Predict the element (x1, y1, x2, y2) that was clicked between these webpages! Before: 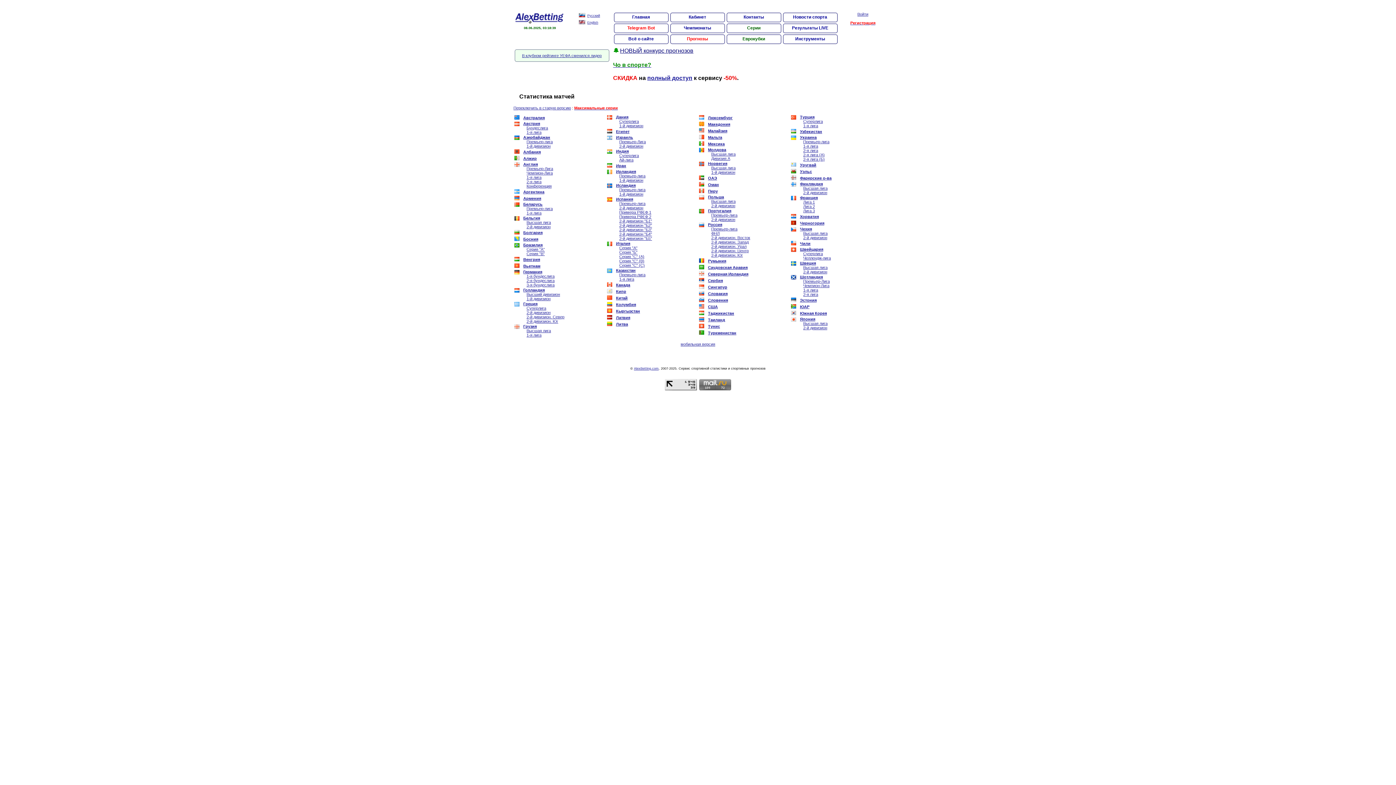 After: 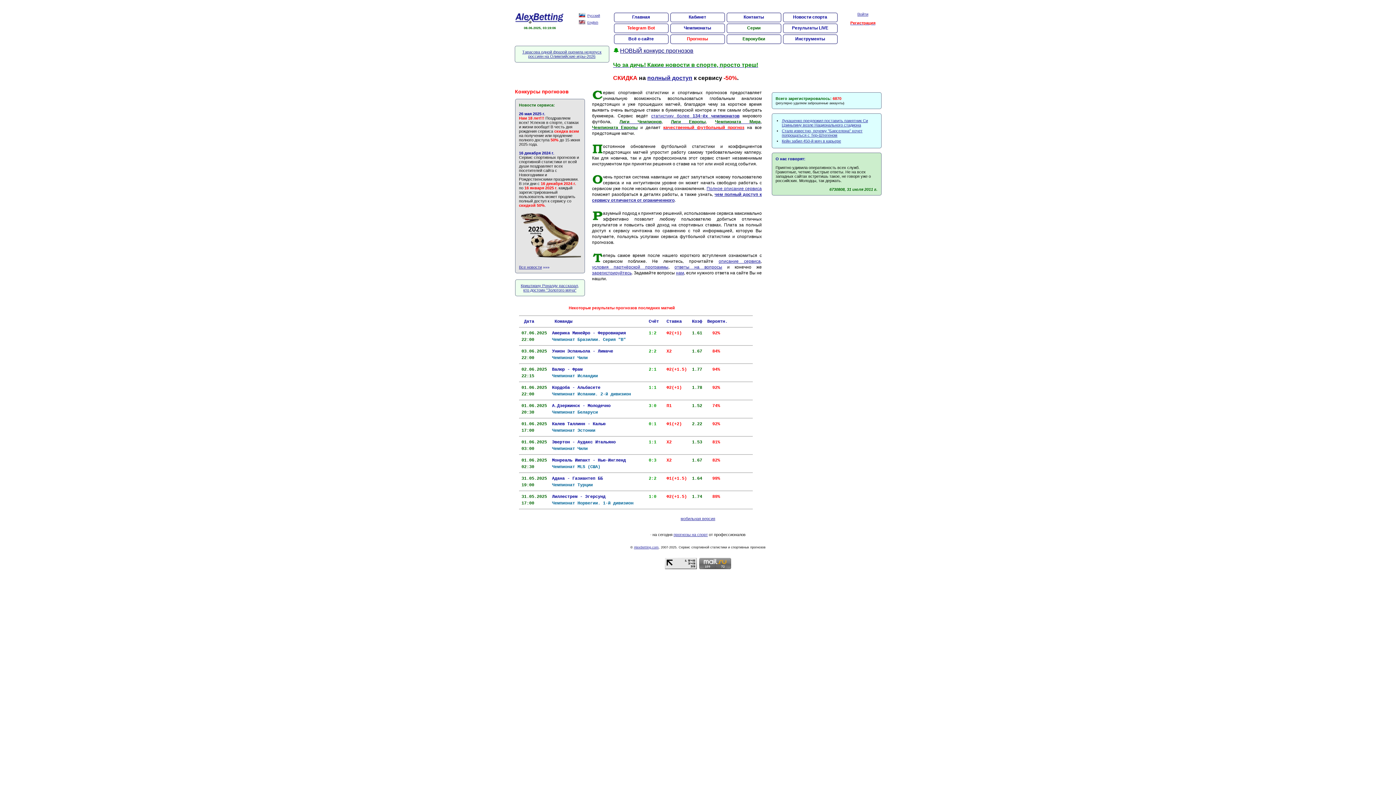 Action: bbox: (587, 13, 600, 17) label: Русский